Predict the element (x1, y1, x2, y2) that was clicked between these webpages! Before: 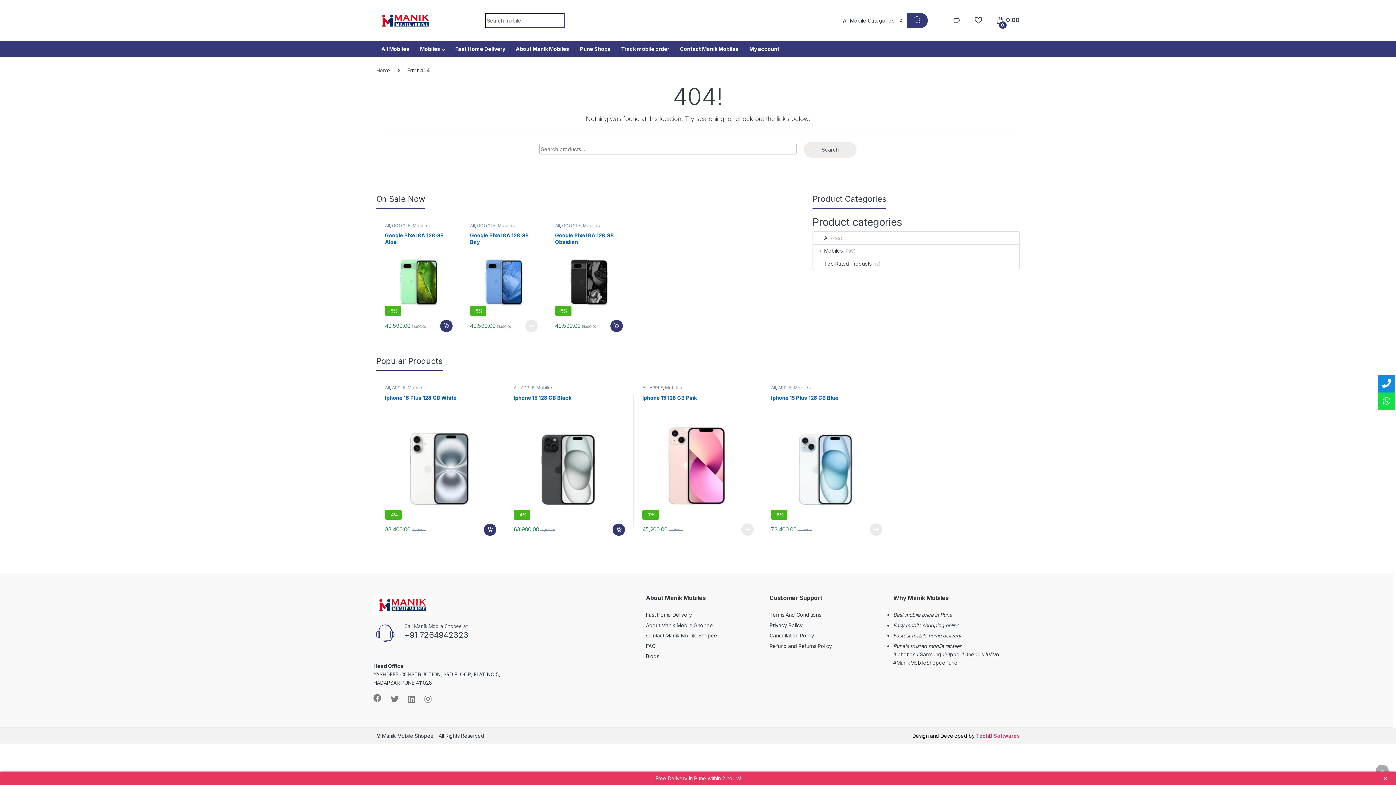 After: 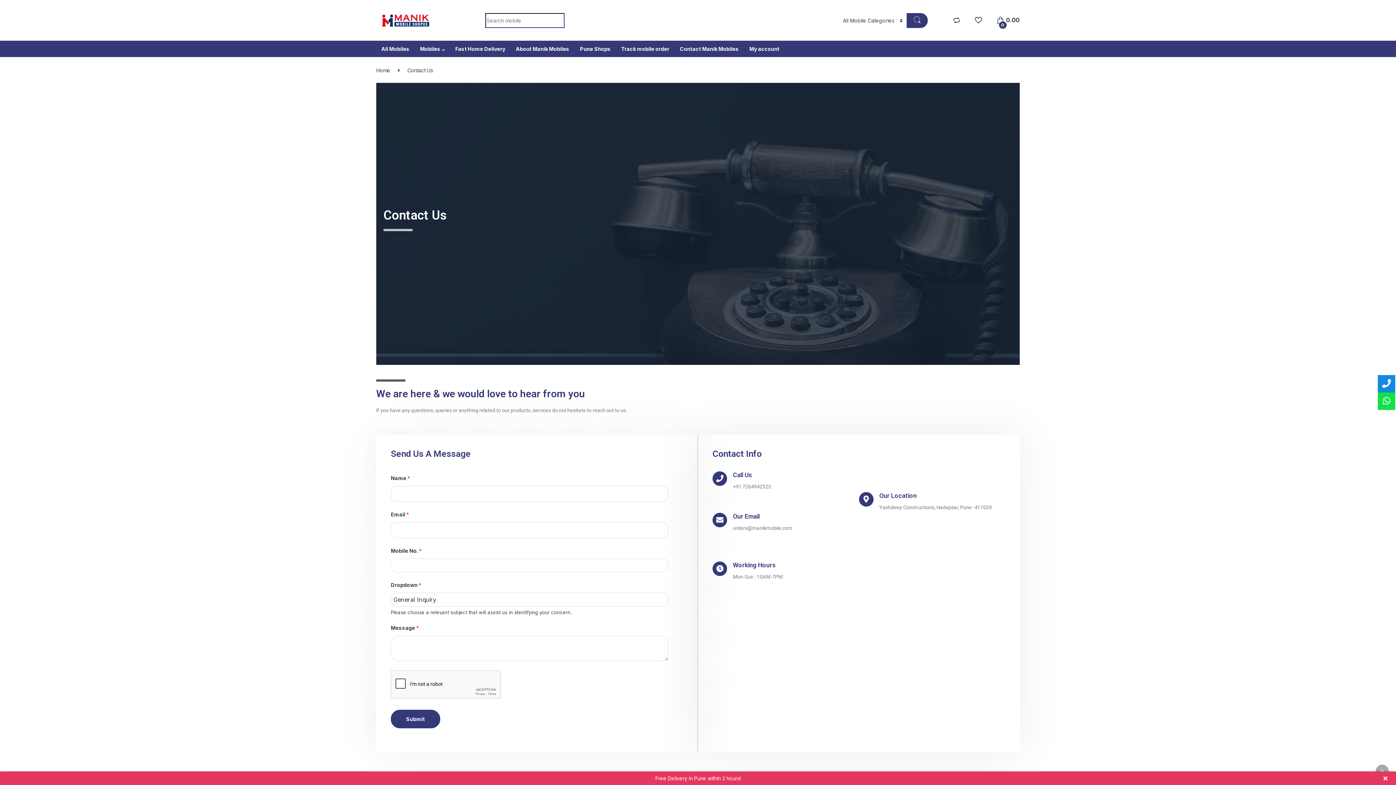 Action: label: Contact Manik Mobiles bbox: (674, 40, 744, 57)